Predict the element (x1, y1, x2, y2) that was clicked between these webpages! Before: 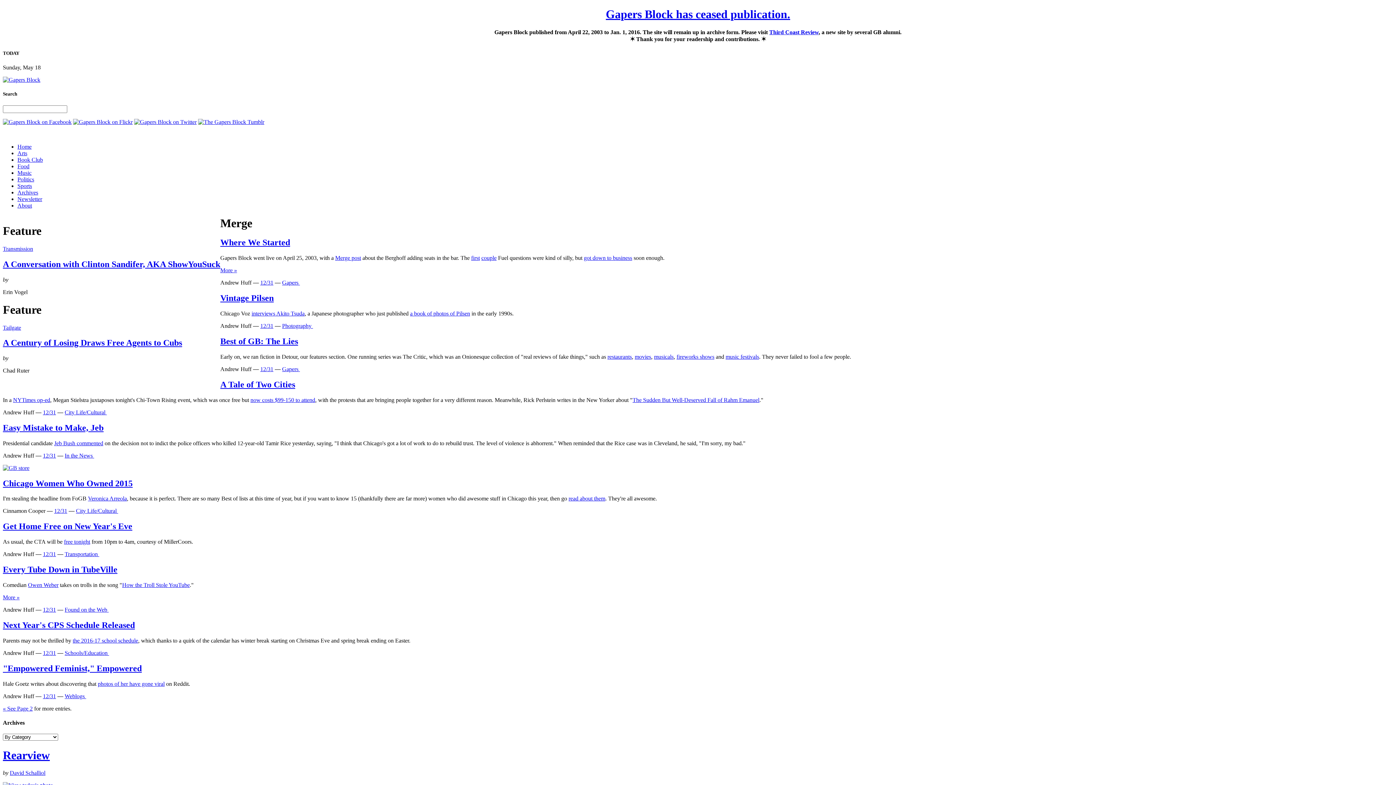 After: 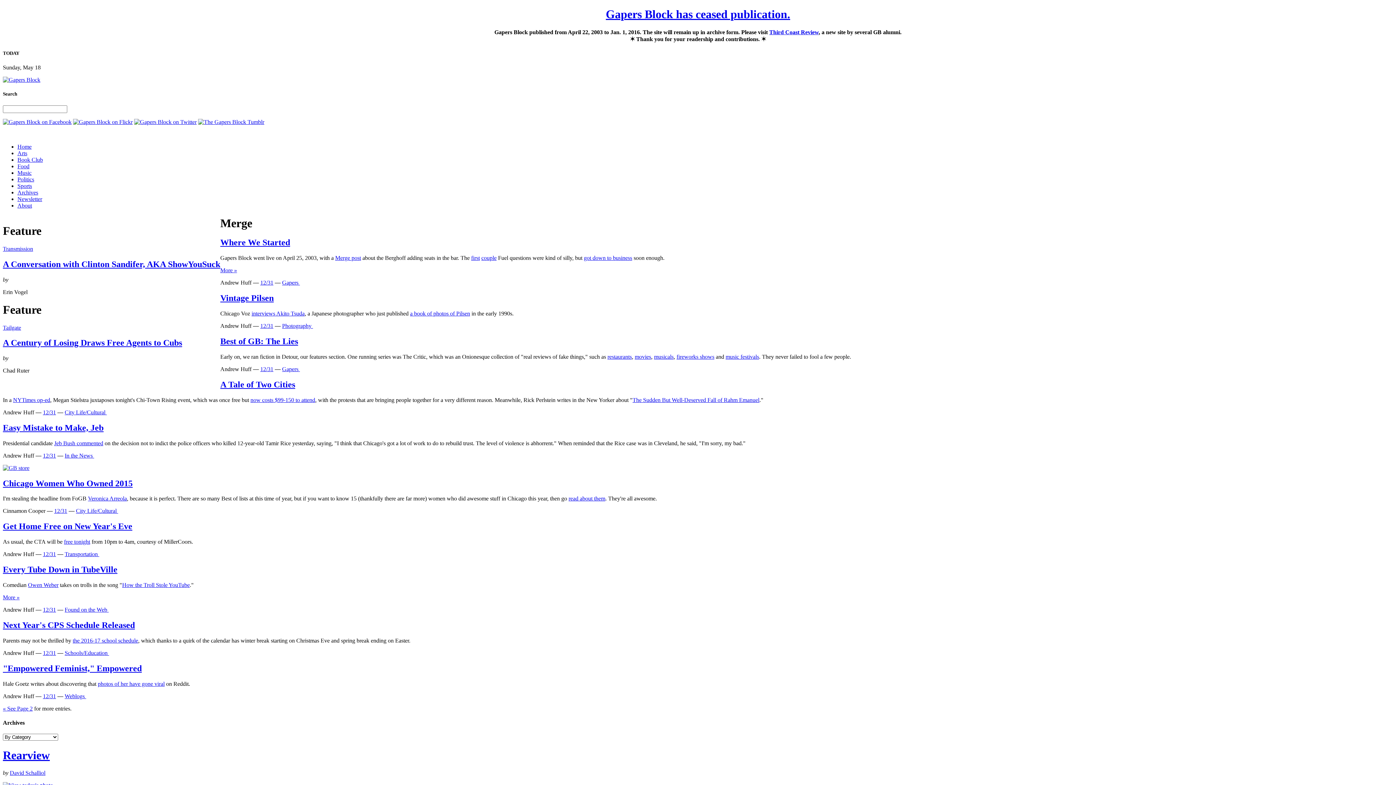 Action: bbox: (676, 353, 714, 359) label: fireworks shows